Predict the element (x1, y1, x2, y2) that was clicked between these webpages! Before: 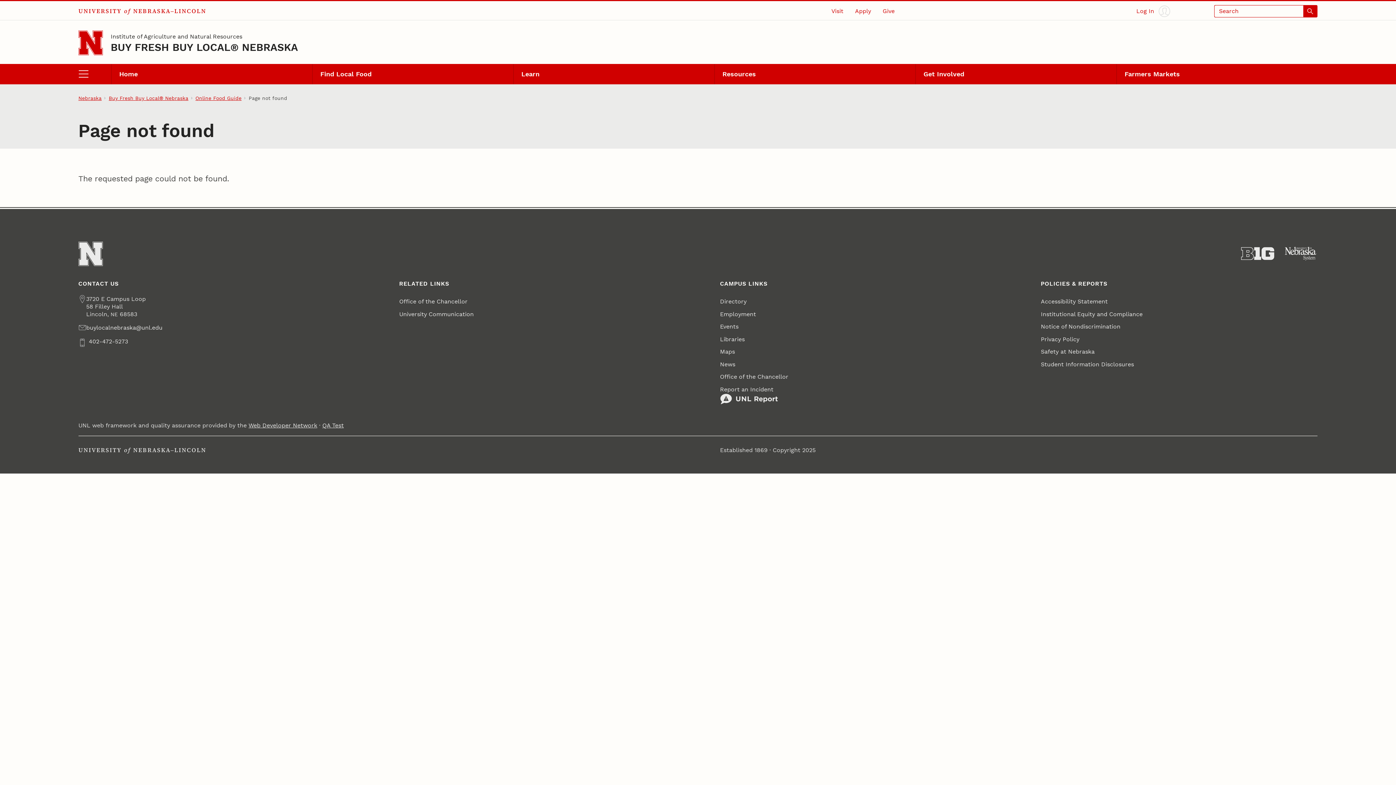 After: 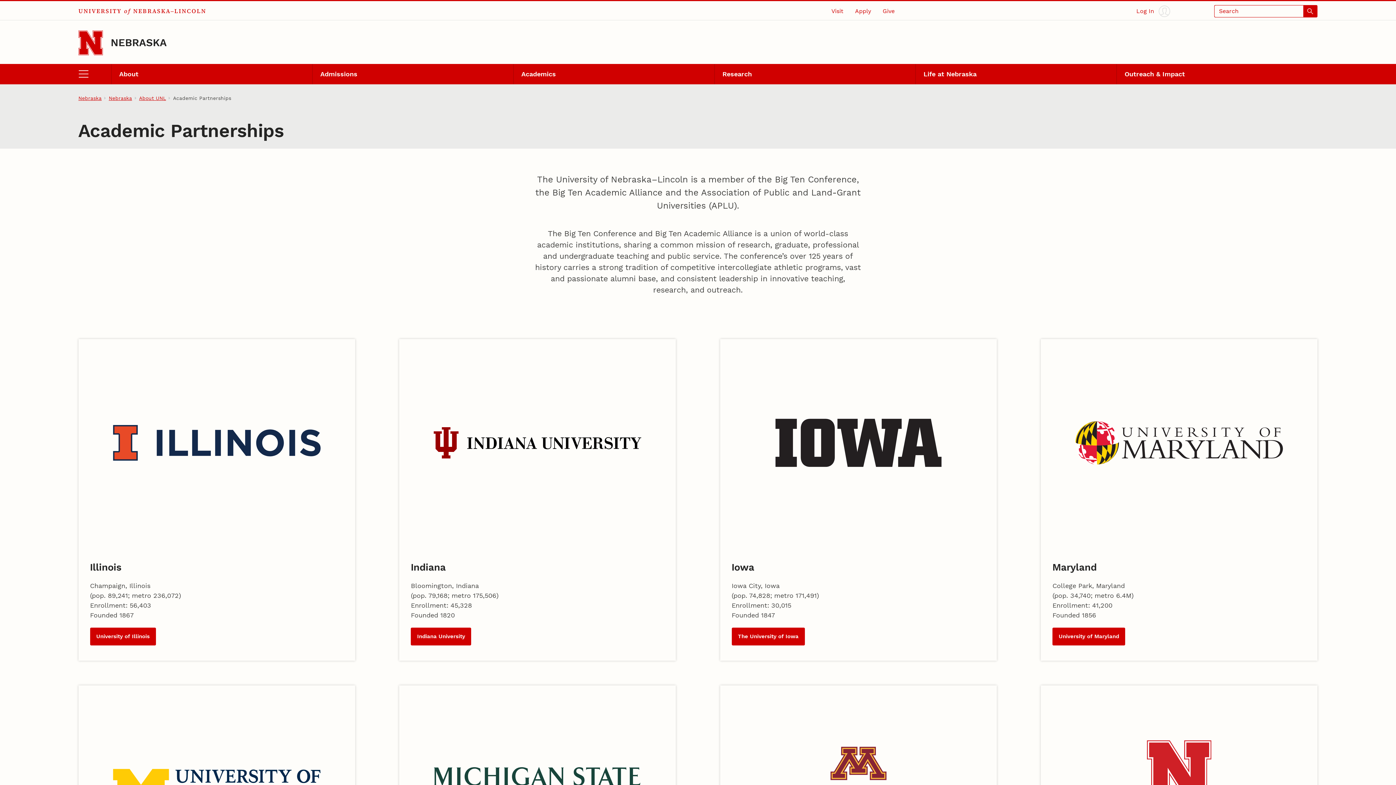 Action: label: About the Big Ten Conference bbox: (1241, 247, 1274, 260)